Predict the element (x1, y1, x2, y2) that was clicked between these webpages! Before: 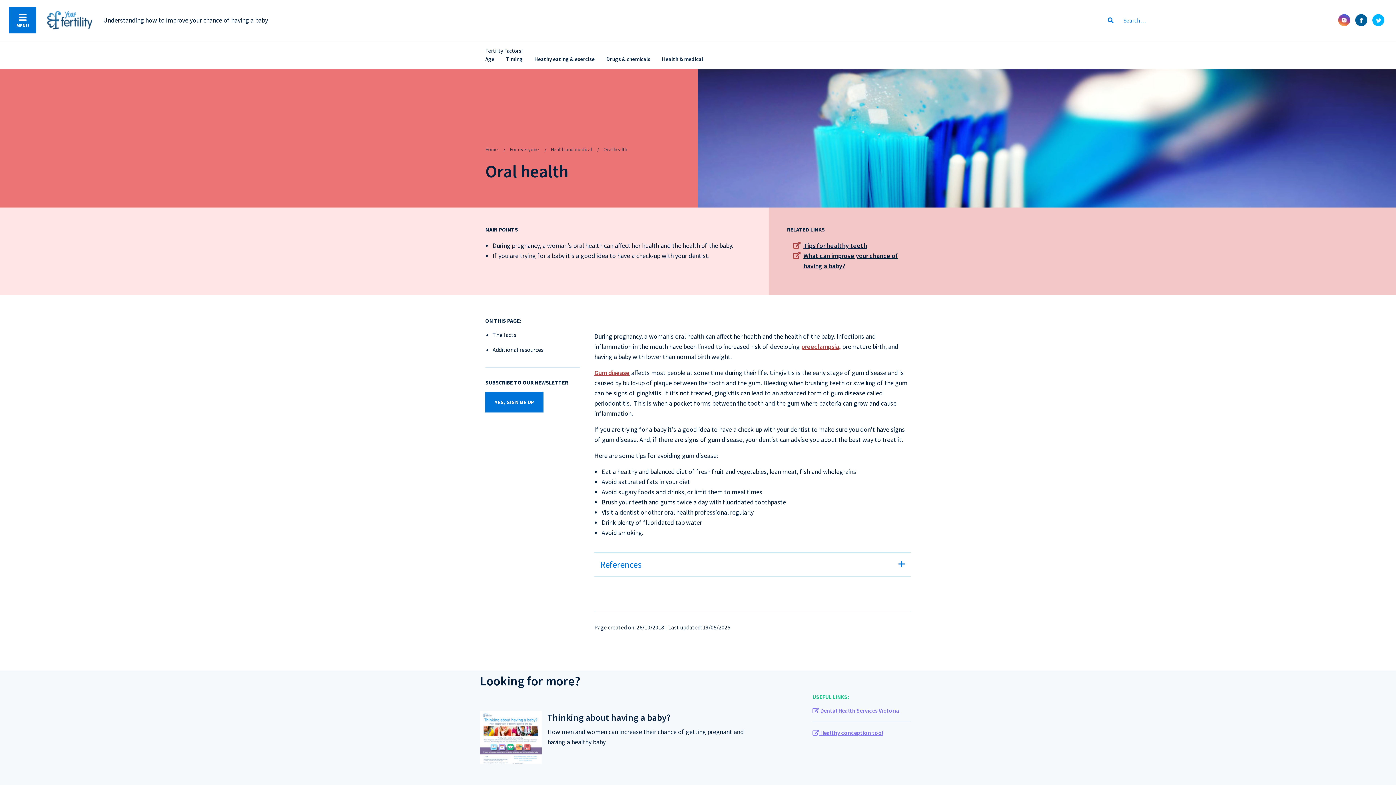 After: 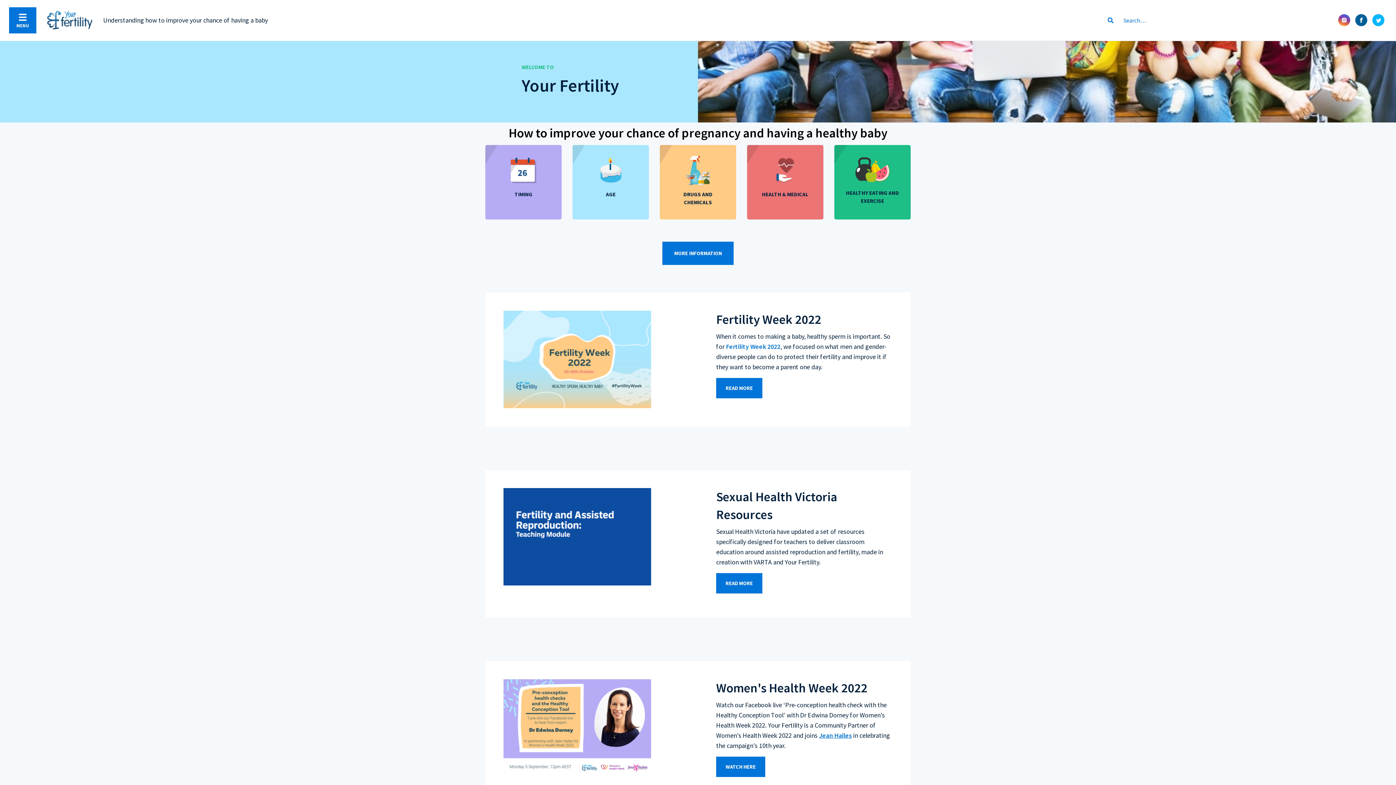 Action: bbox: (485, 146, 498, 152) label: Home